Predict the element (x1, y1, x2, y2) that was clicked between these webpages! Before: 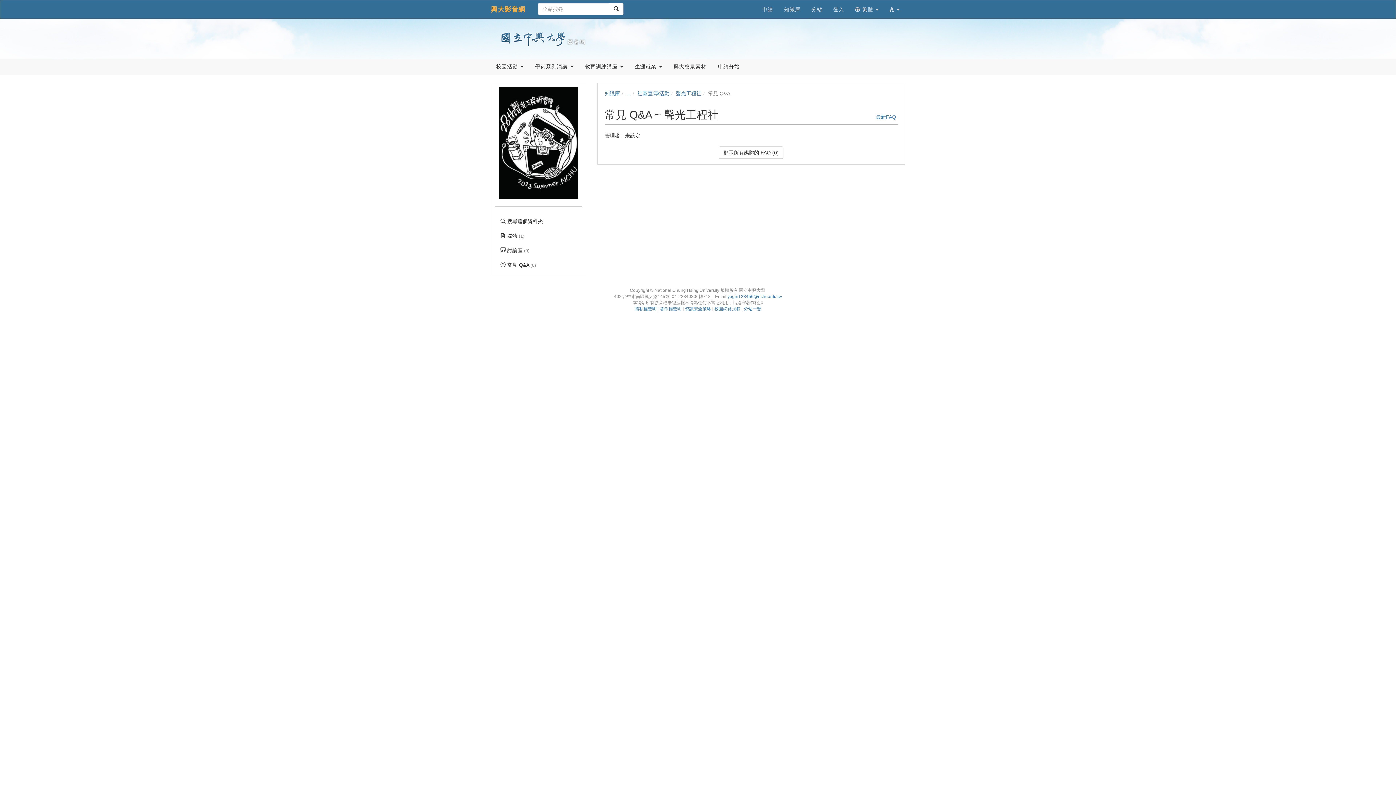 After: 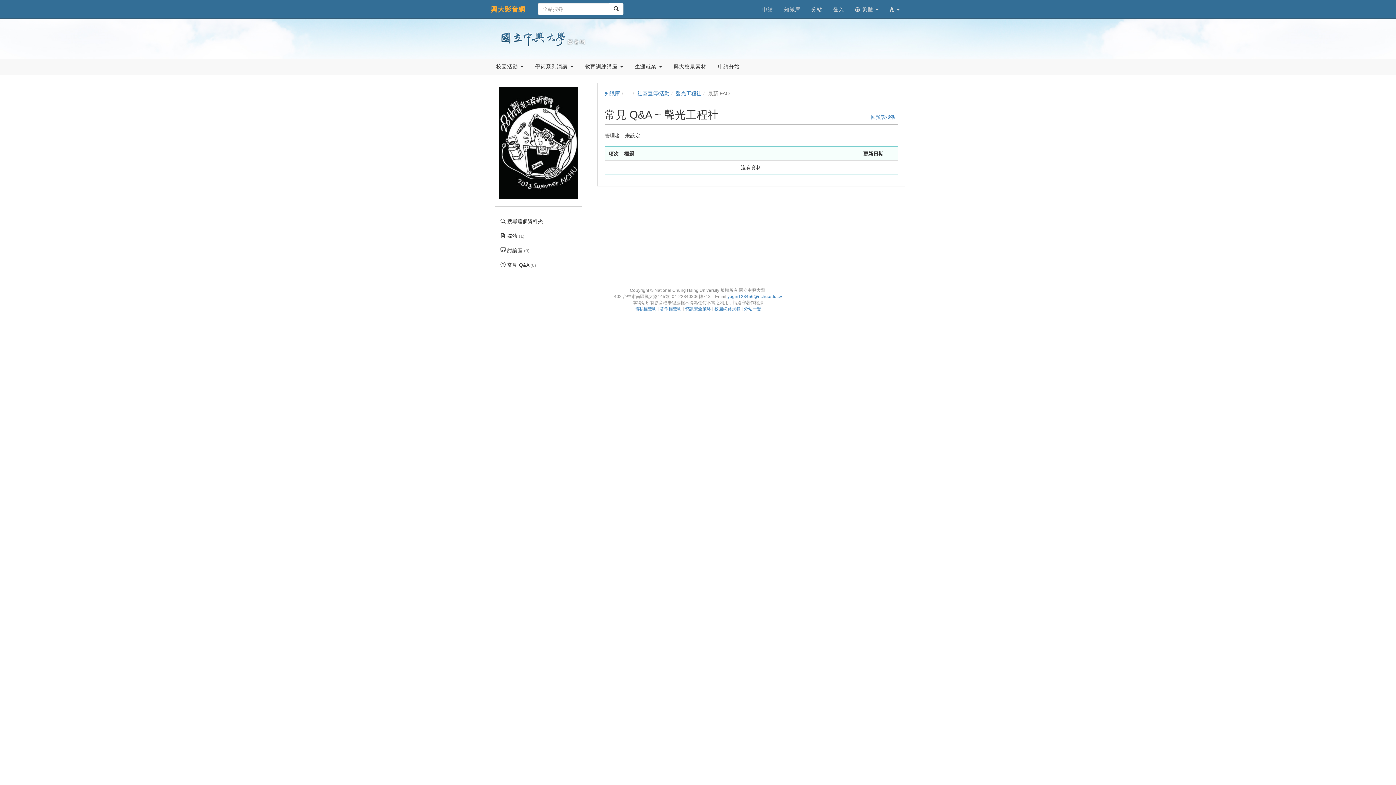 Action: bbox: (876, 114, 897, 120) label: 最新FAQ